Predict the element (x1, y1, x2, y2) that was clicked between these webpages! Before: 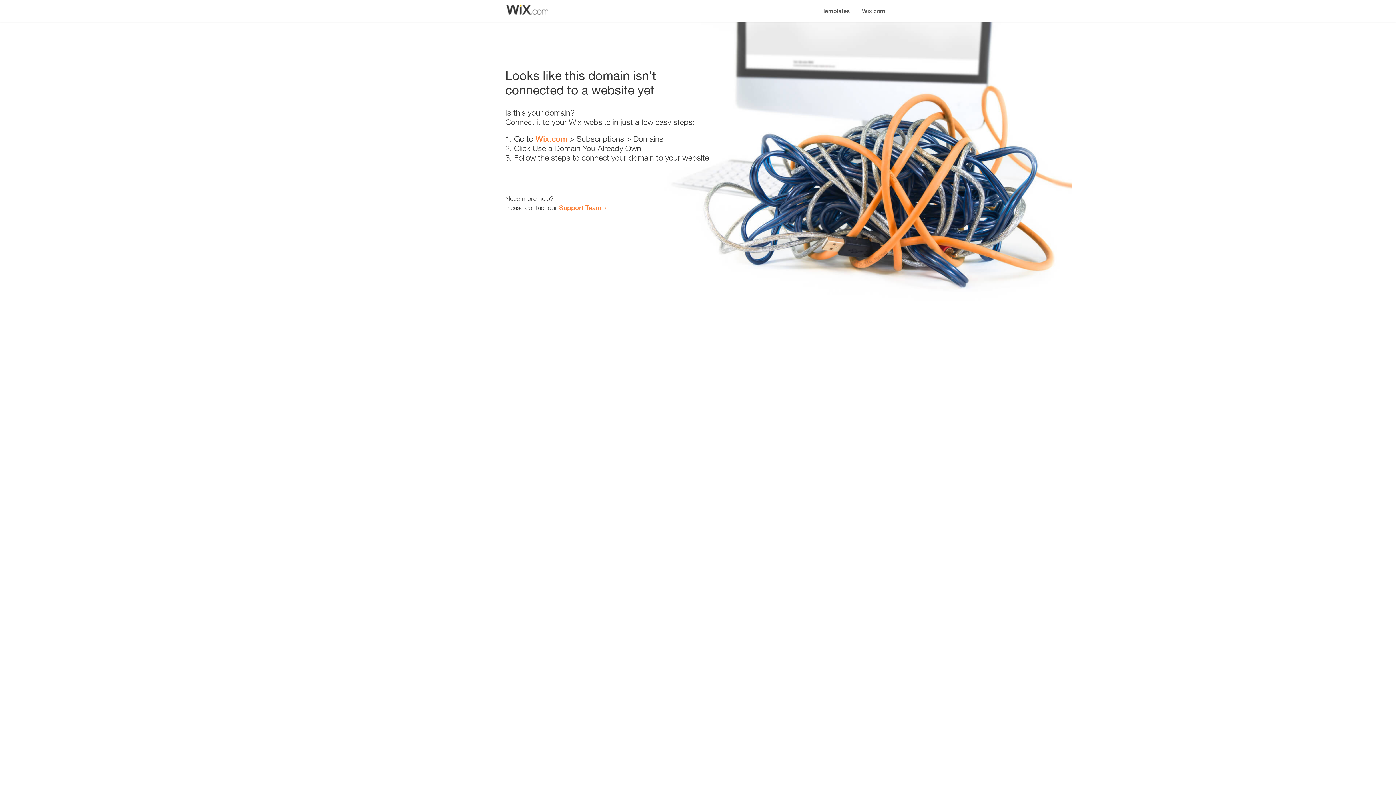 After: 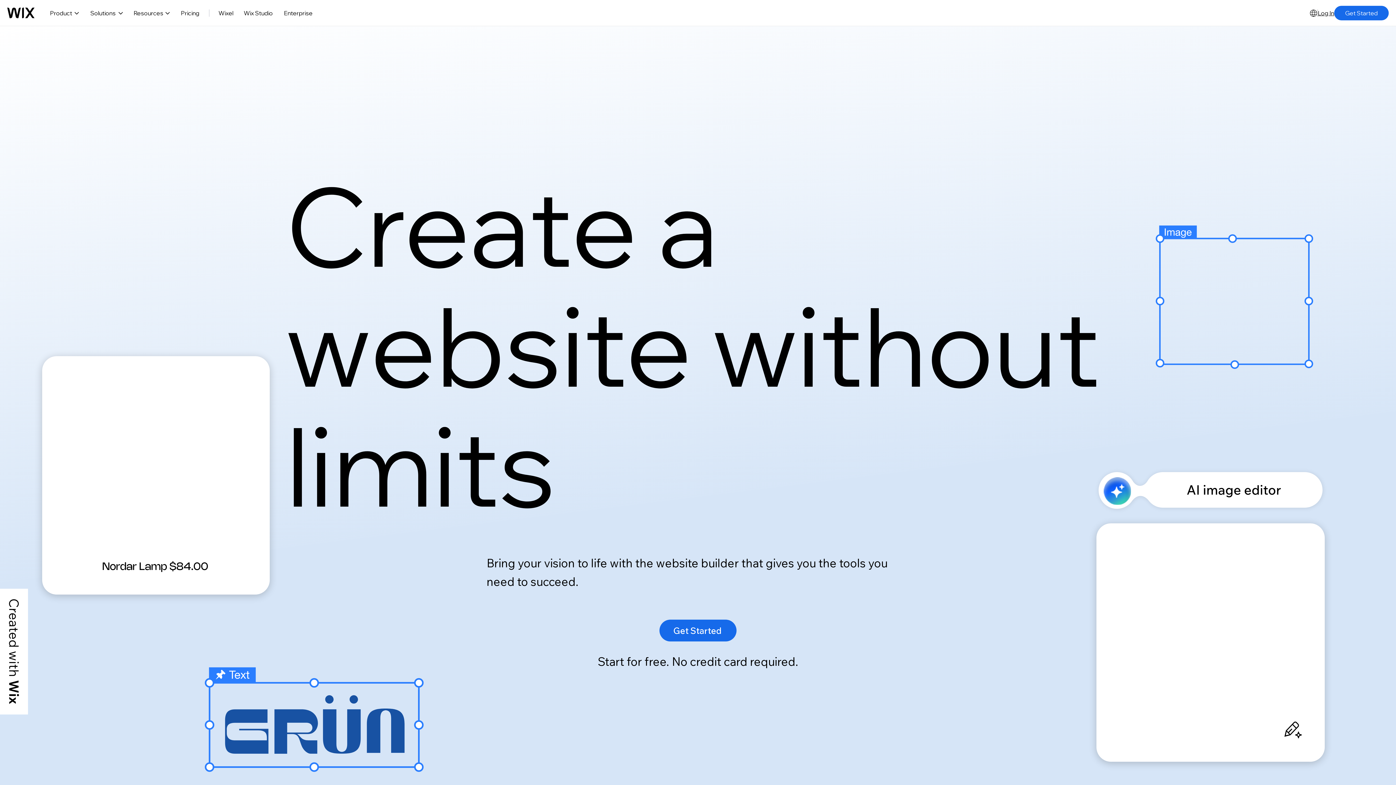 Action: label: Wix.com bbox: (856, 0, 890, 14)